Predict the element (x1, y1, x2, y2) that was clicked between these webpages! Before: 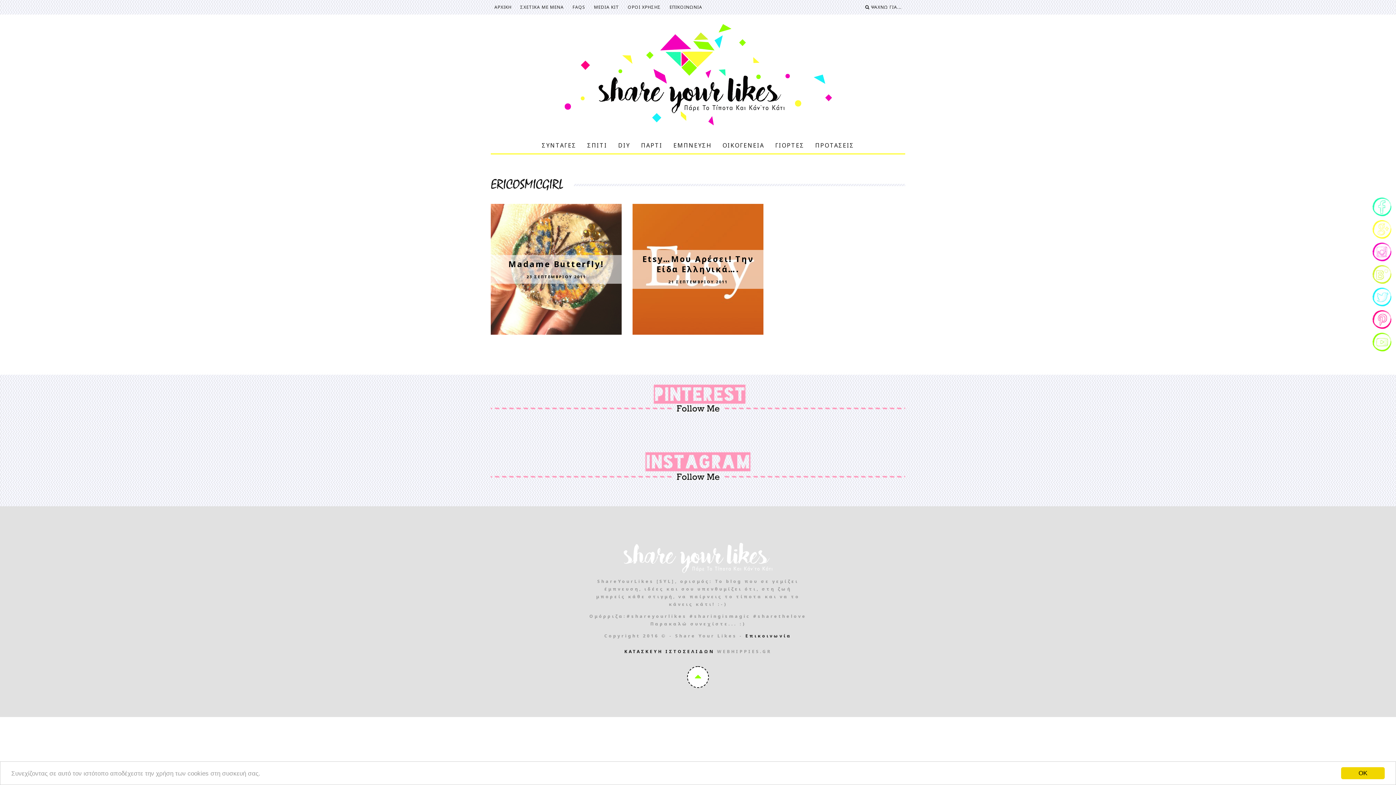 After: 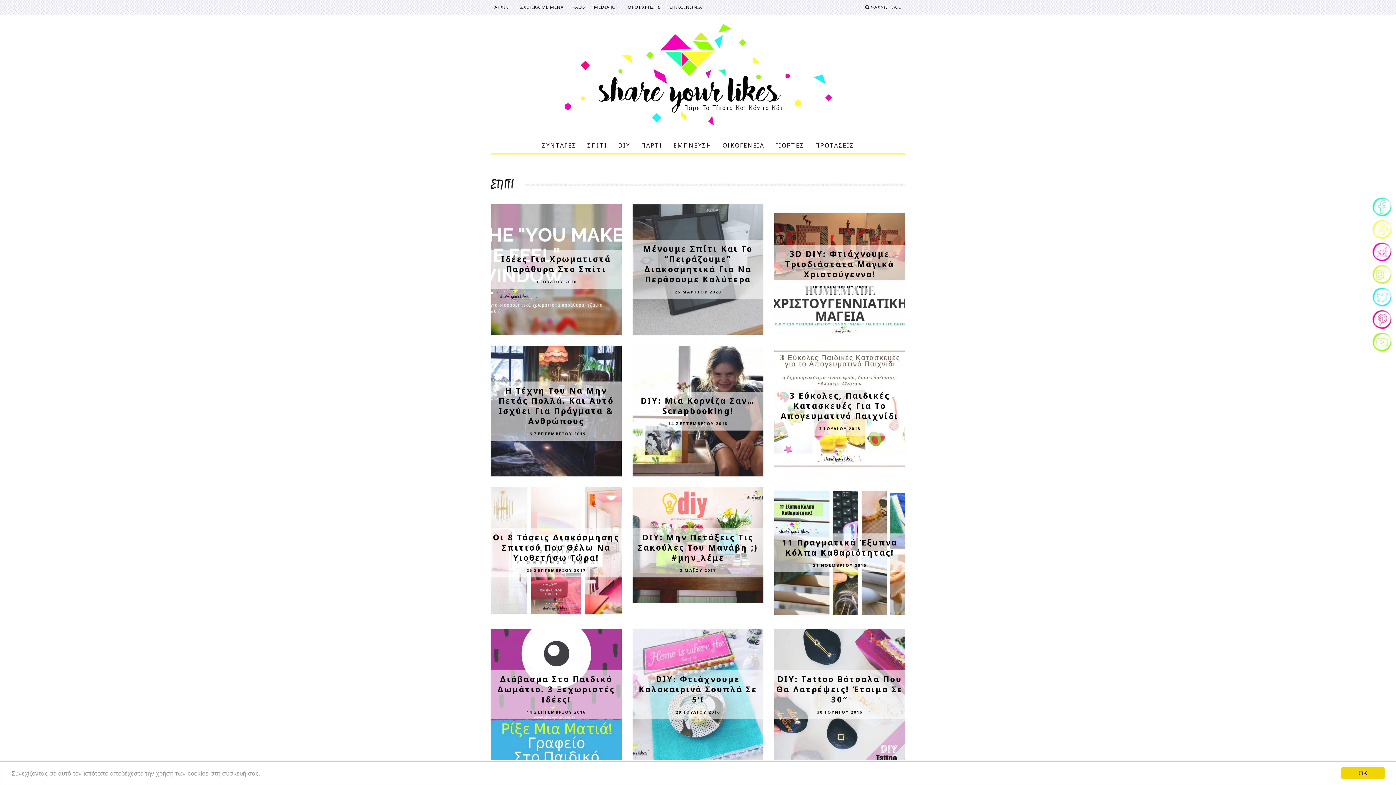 Action: label: ΣΠΙΤΙ bbox: (583, 137, 611, 153)